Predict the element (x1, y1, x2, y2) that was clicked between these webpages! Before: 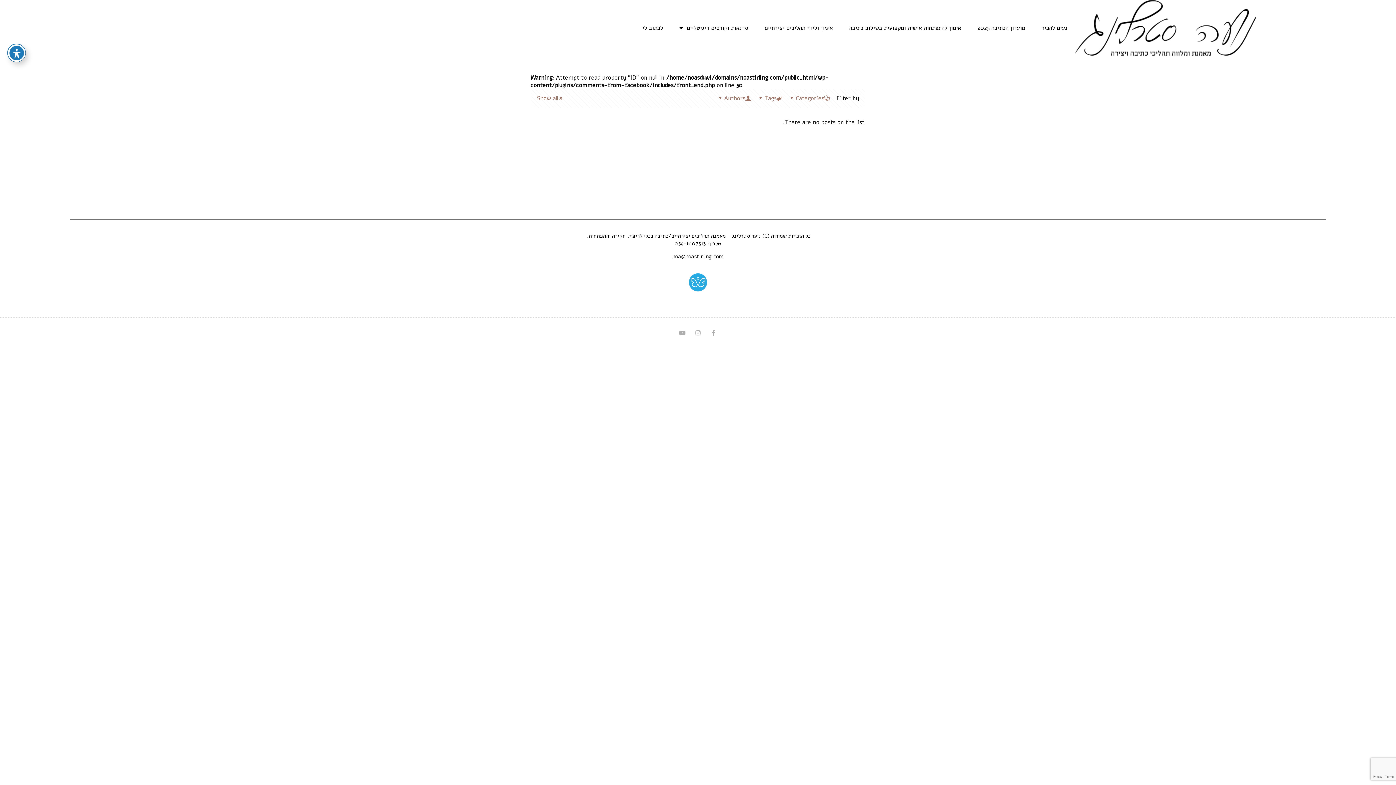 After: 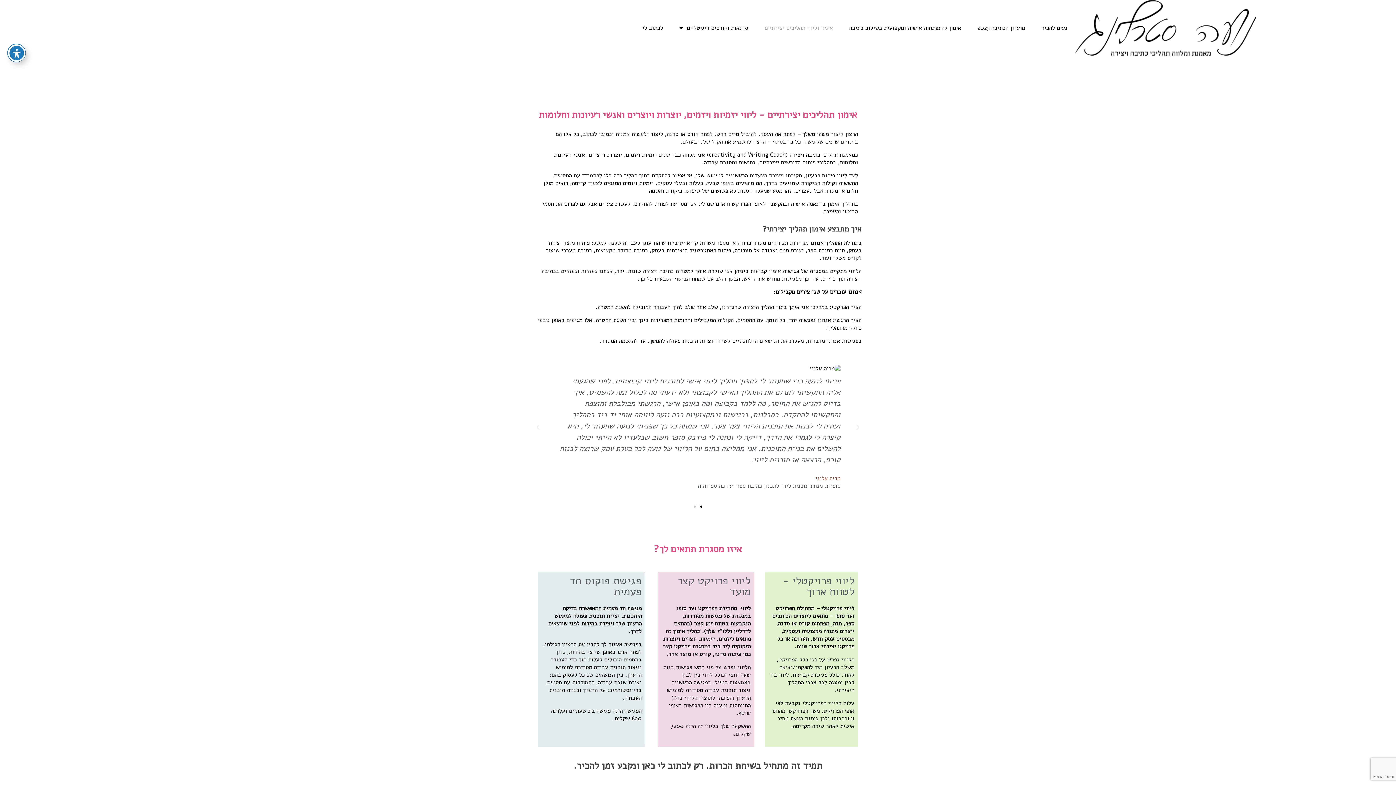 Action: label: אימון וליווי תהליכים יצירתיים bbox: (757, 19, 840, 36)